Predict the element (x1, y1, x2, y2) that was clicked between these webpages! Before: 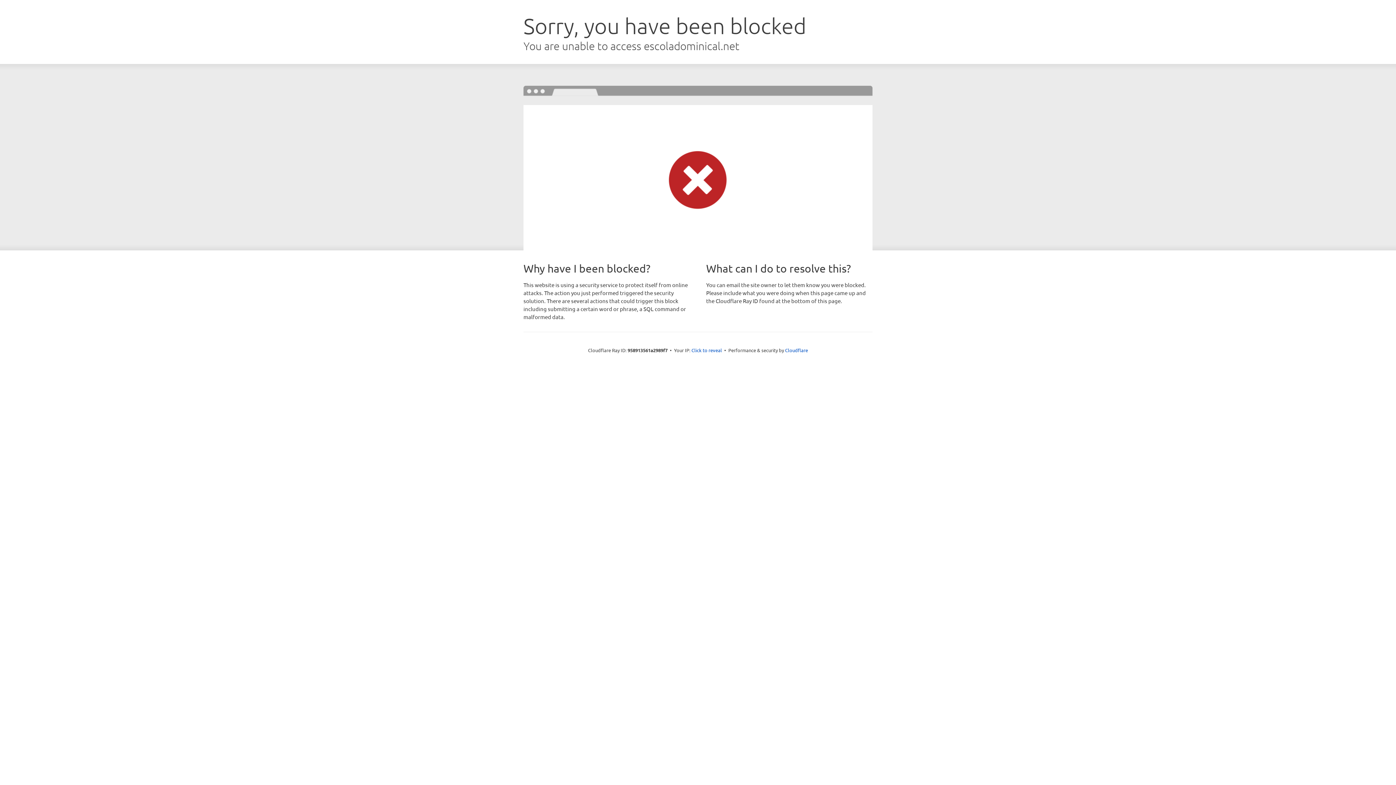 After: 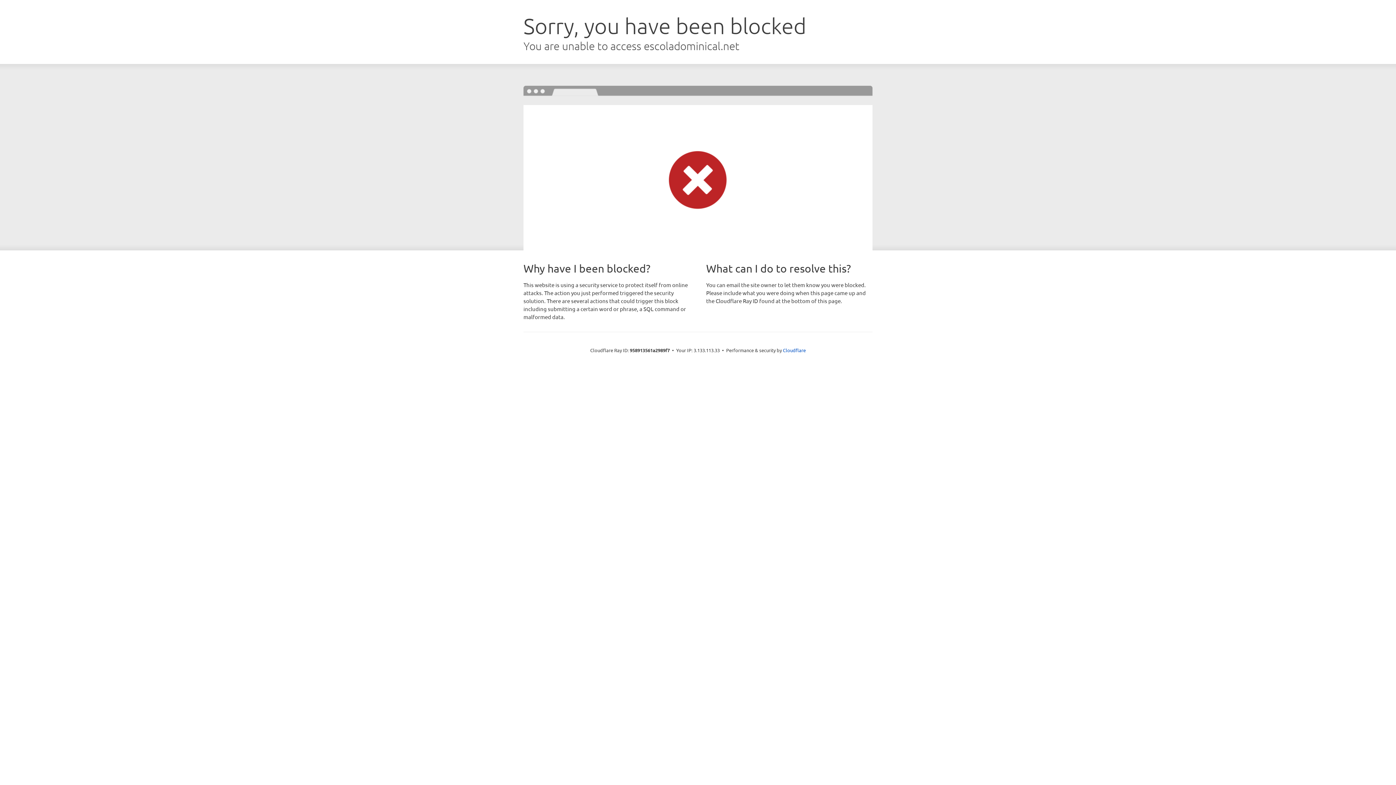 Action: label: Click to reveal bbox: (691, 346, 722, 353)